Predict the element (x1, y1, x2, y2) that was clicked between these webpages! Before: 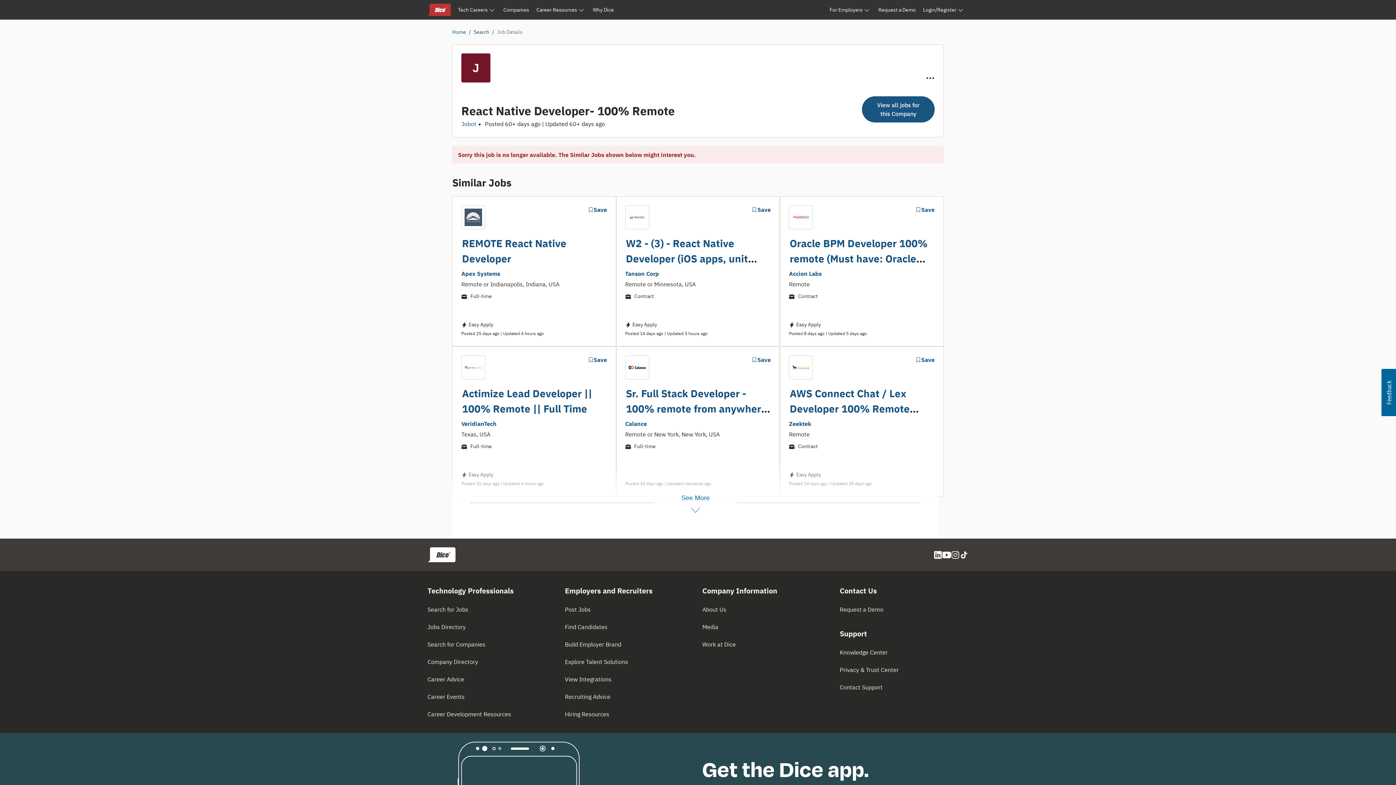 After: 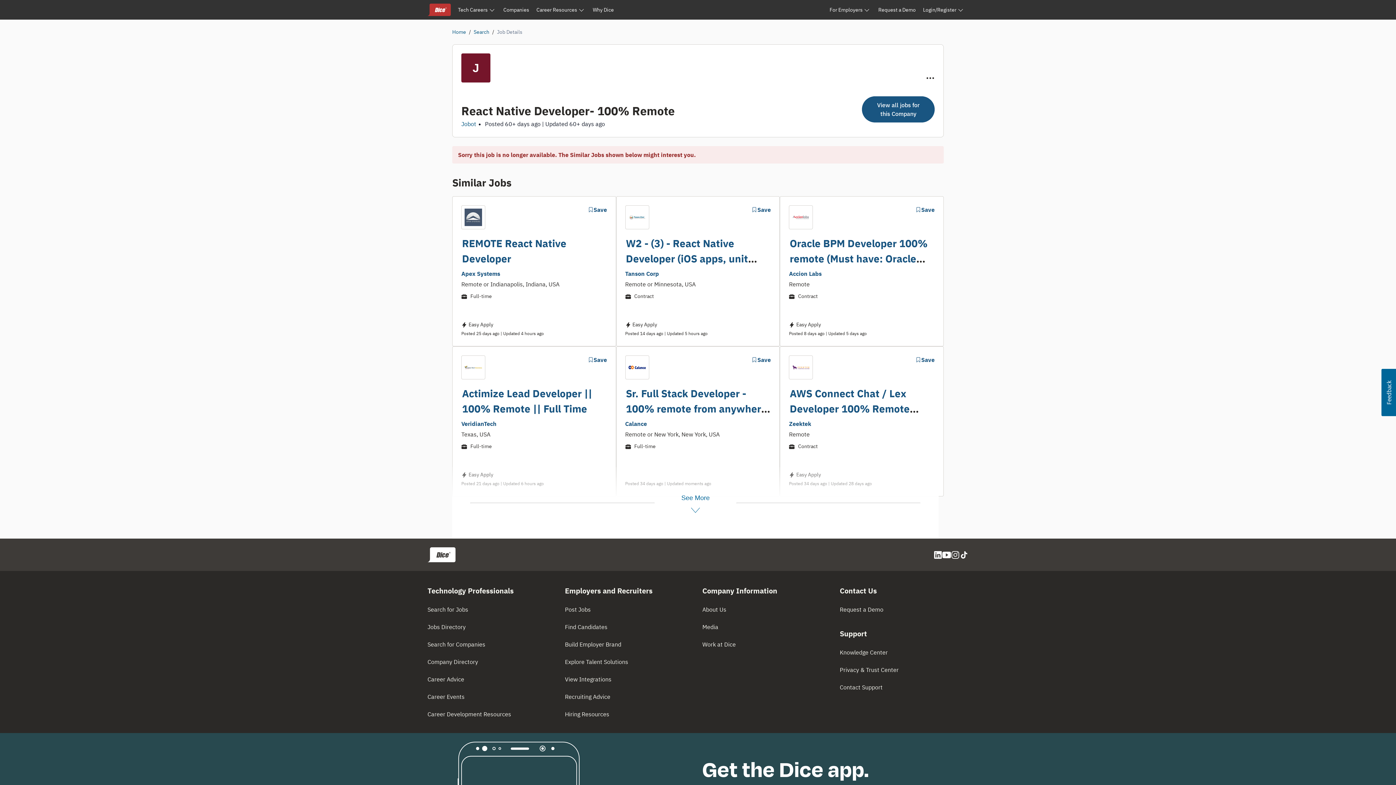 Action: bbox: (1381, 369, 1396, 416) label: Usabilla Feedback Button